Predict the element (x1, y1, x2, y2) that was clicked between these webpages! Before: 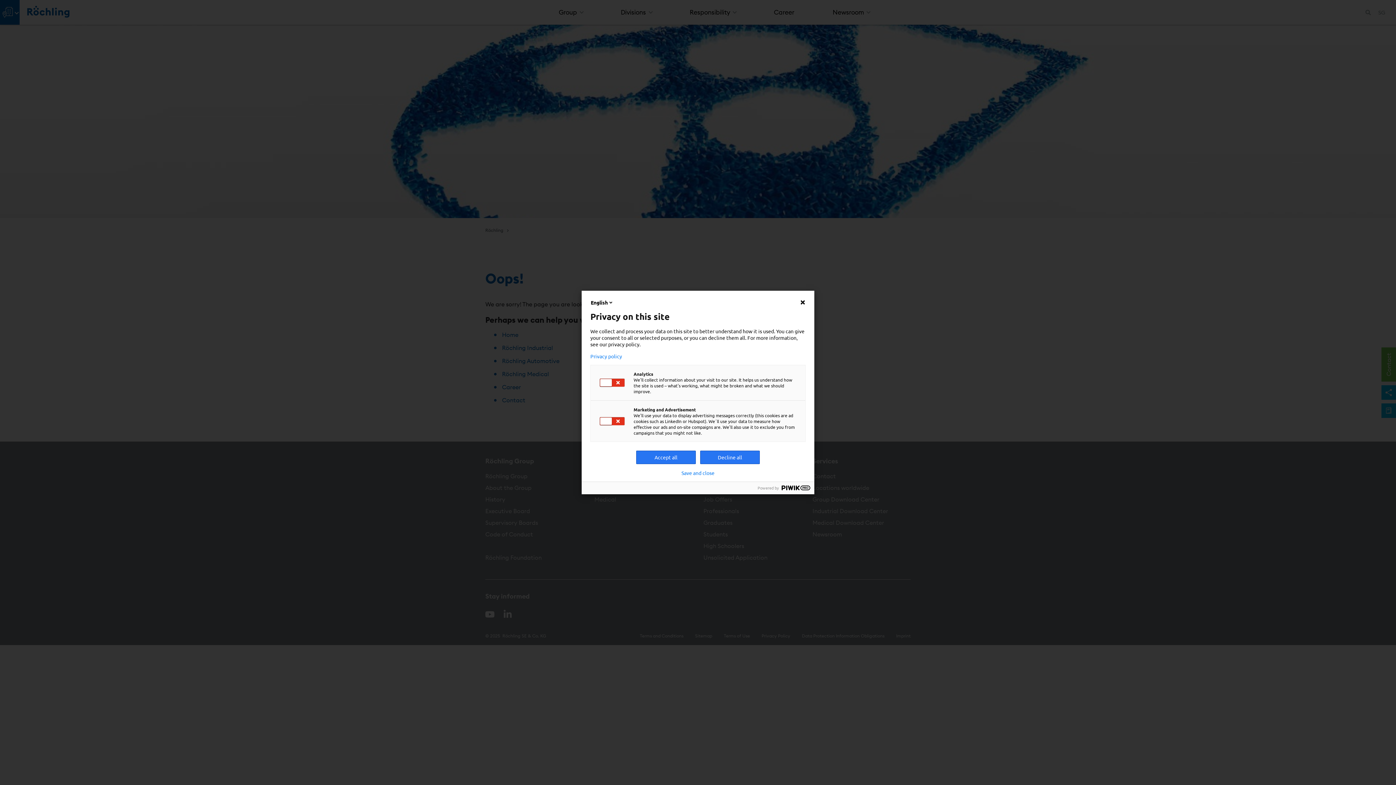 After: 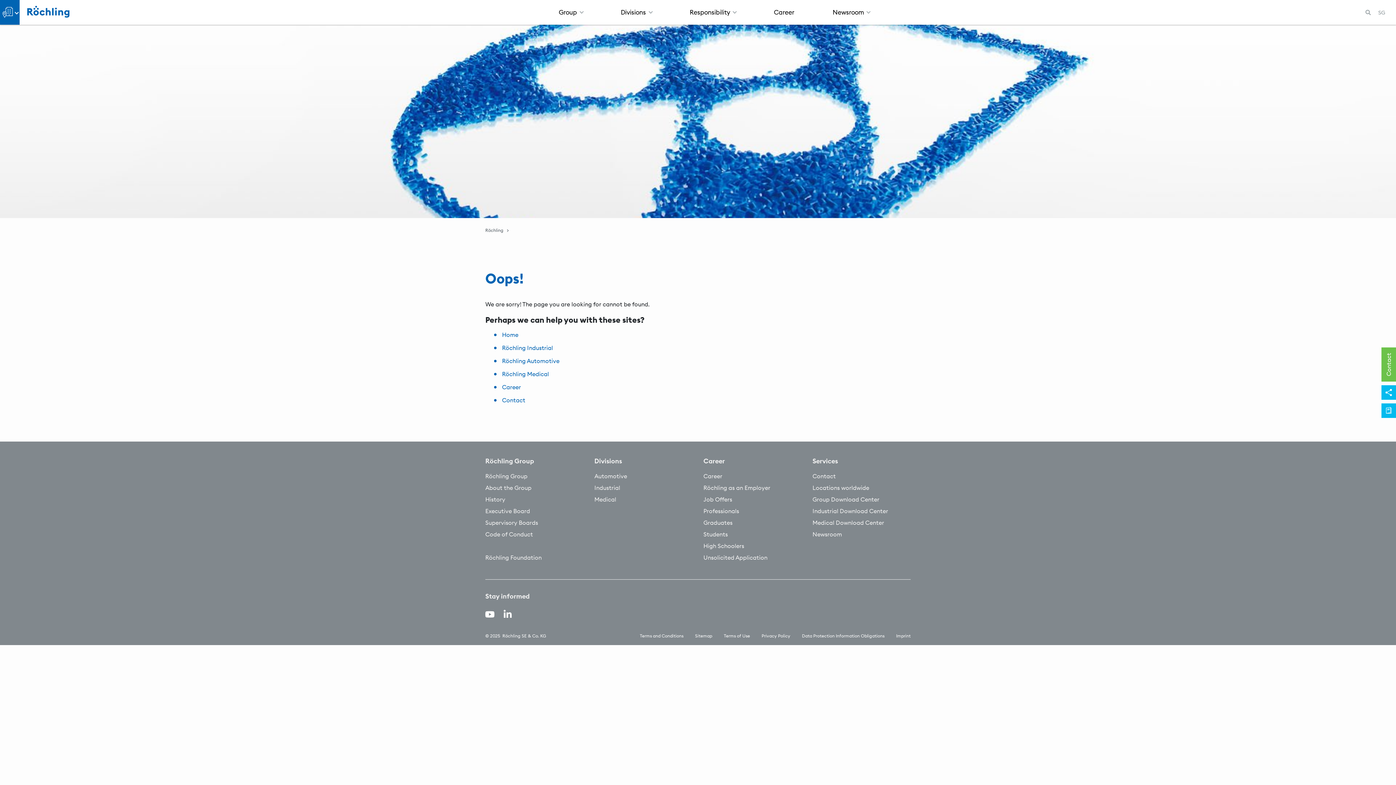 Action: bbox: (681, 470, 714, 476) label: Save and close